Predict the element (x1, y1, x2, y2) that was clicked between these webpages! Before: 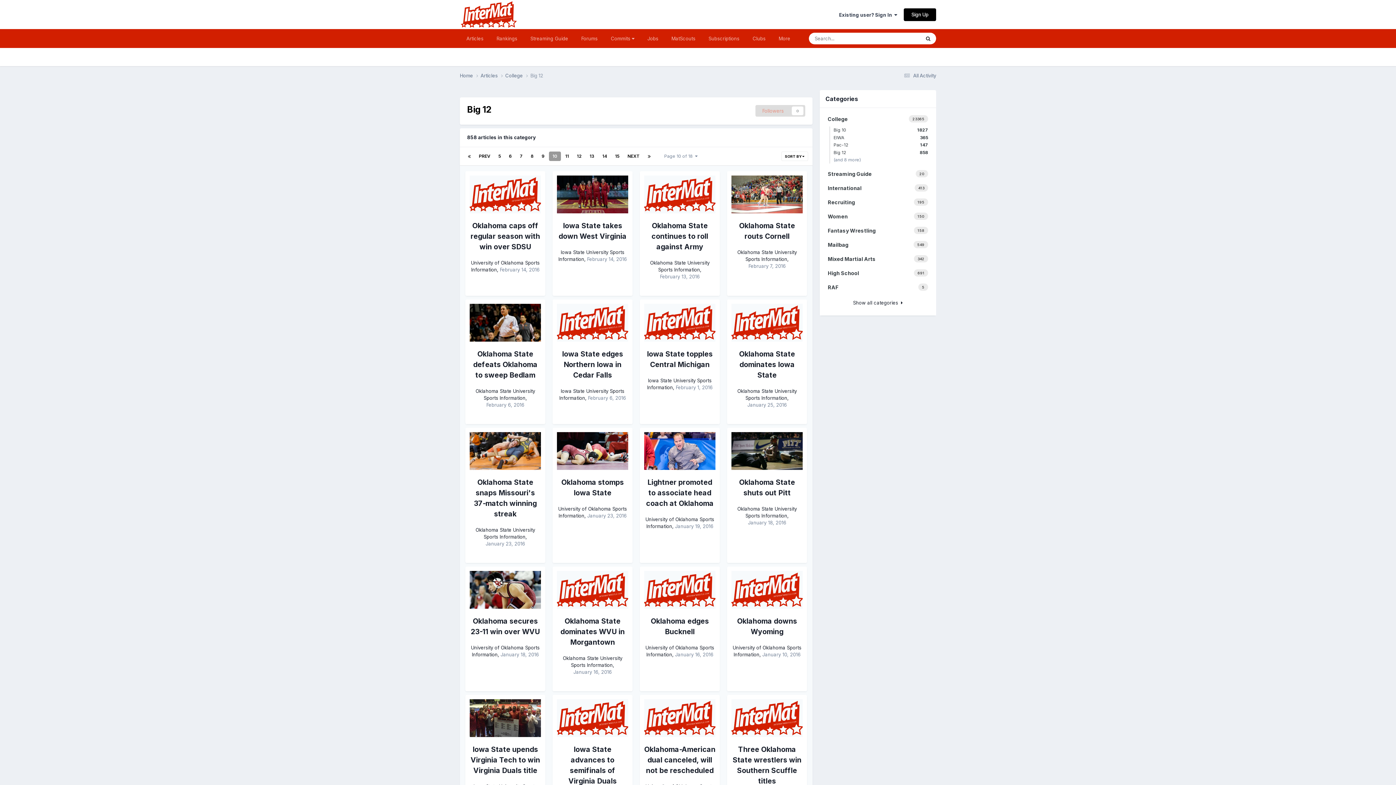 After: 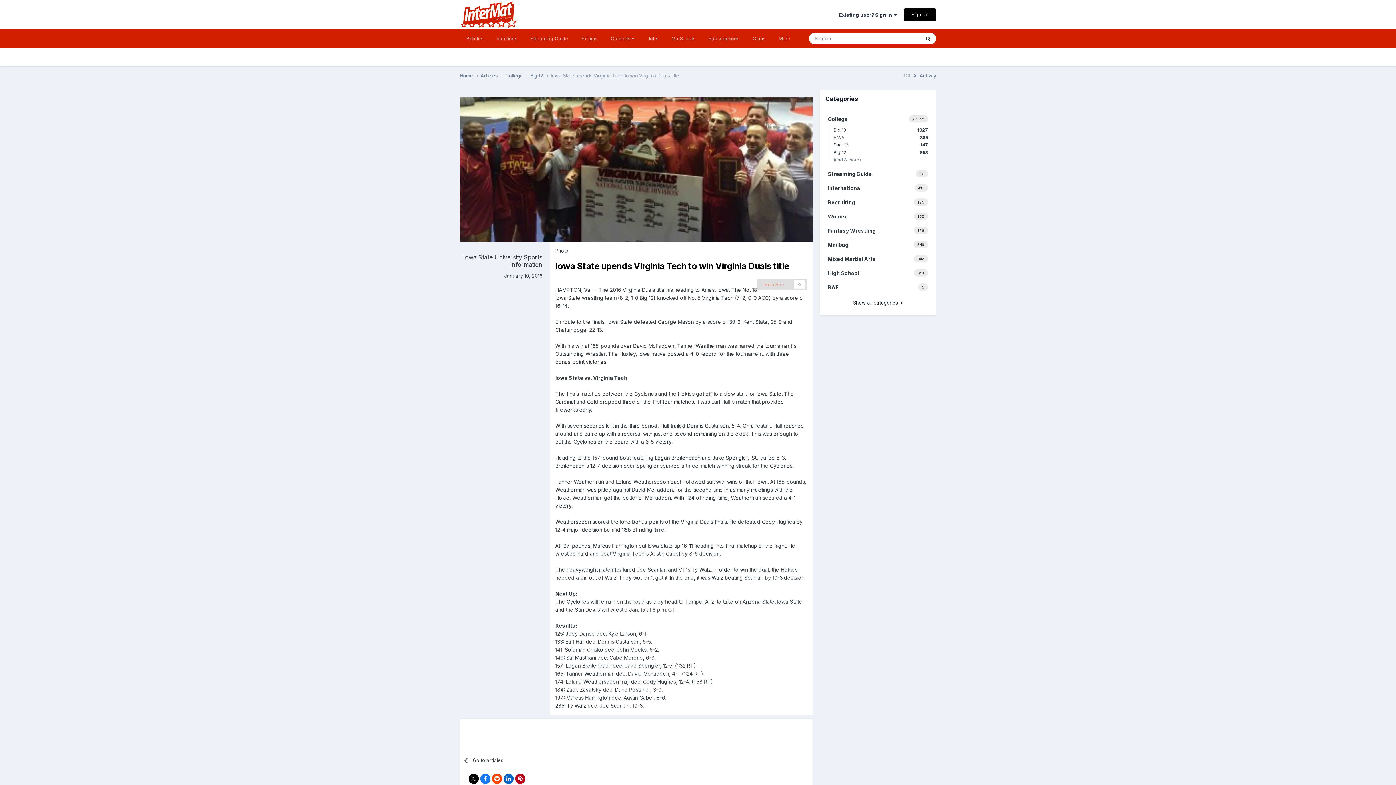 Action: bbox: (470, 745, 540, 775) label: Iowa State upends Virginia Tech to win Virginia Duals title